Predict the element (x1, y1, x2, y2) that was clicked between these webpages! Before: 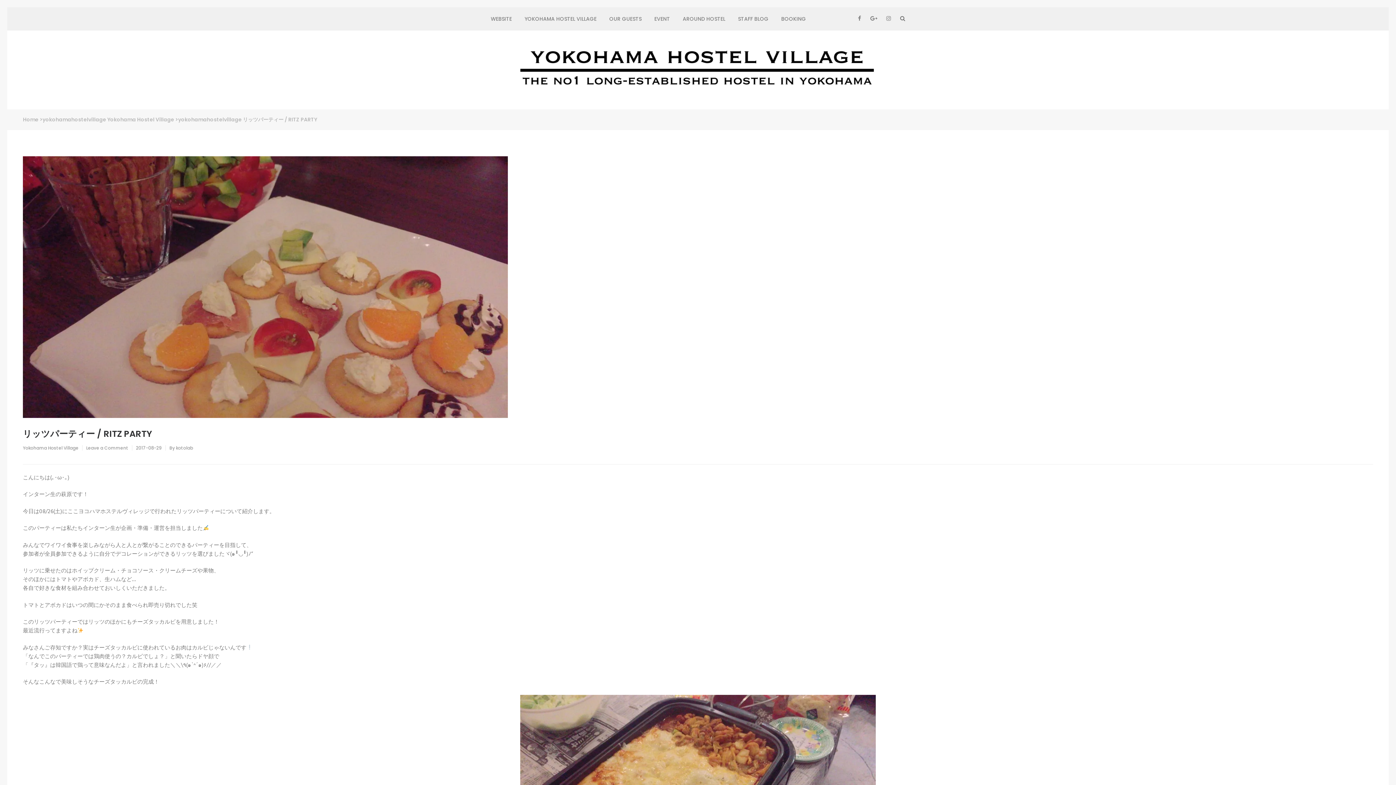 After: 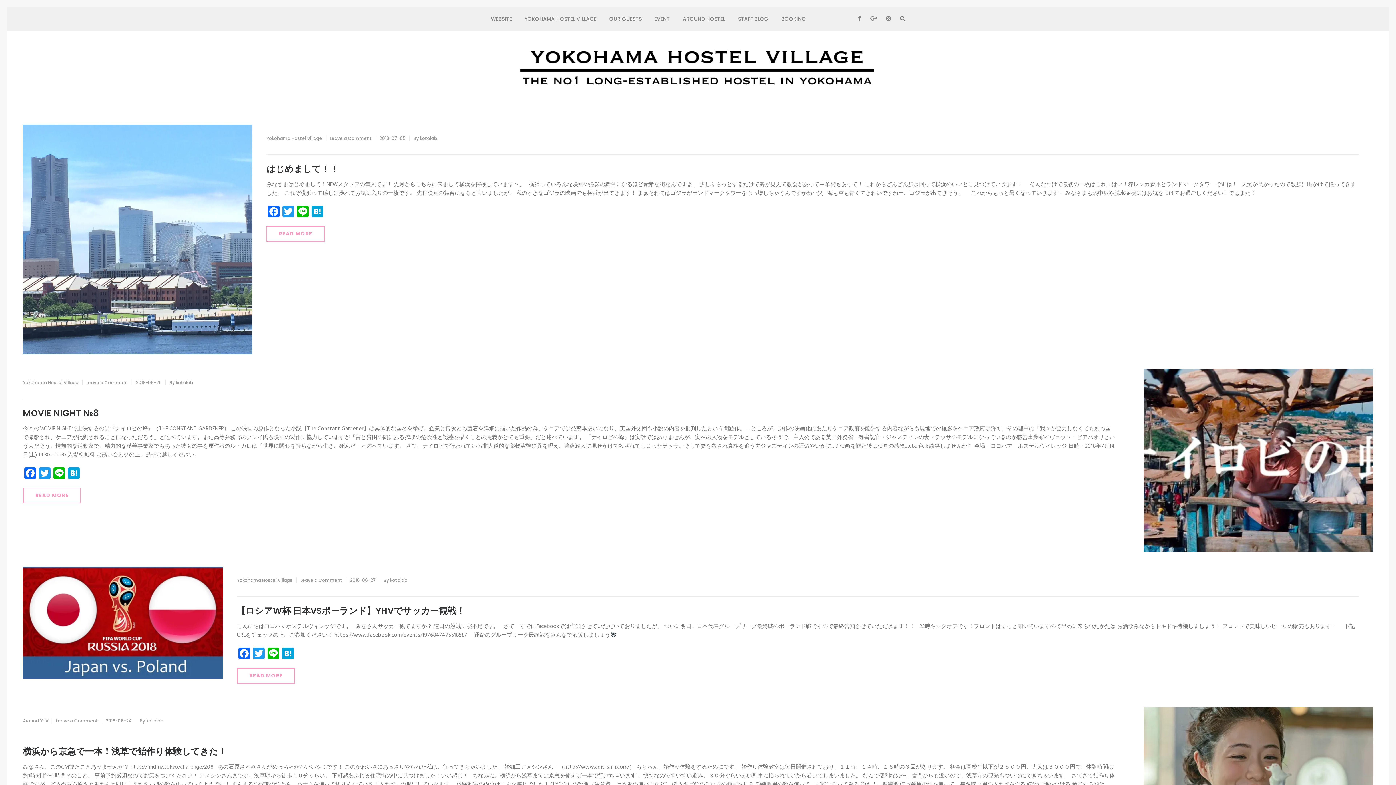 Action: bbox: (22, 115, 38, 123) label: Home